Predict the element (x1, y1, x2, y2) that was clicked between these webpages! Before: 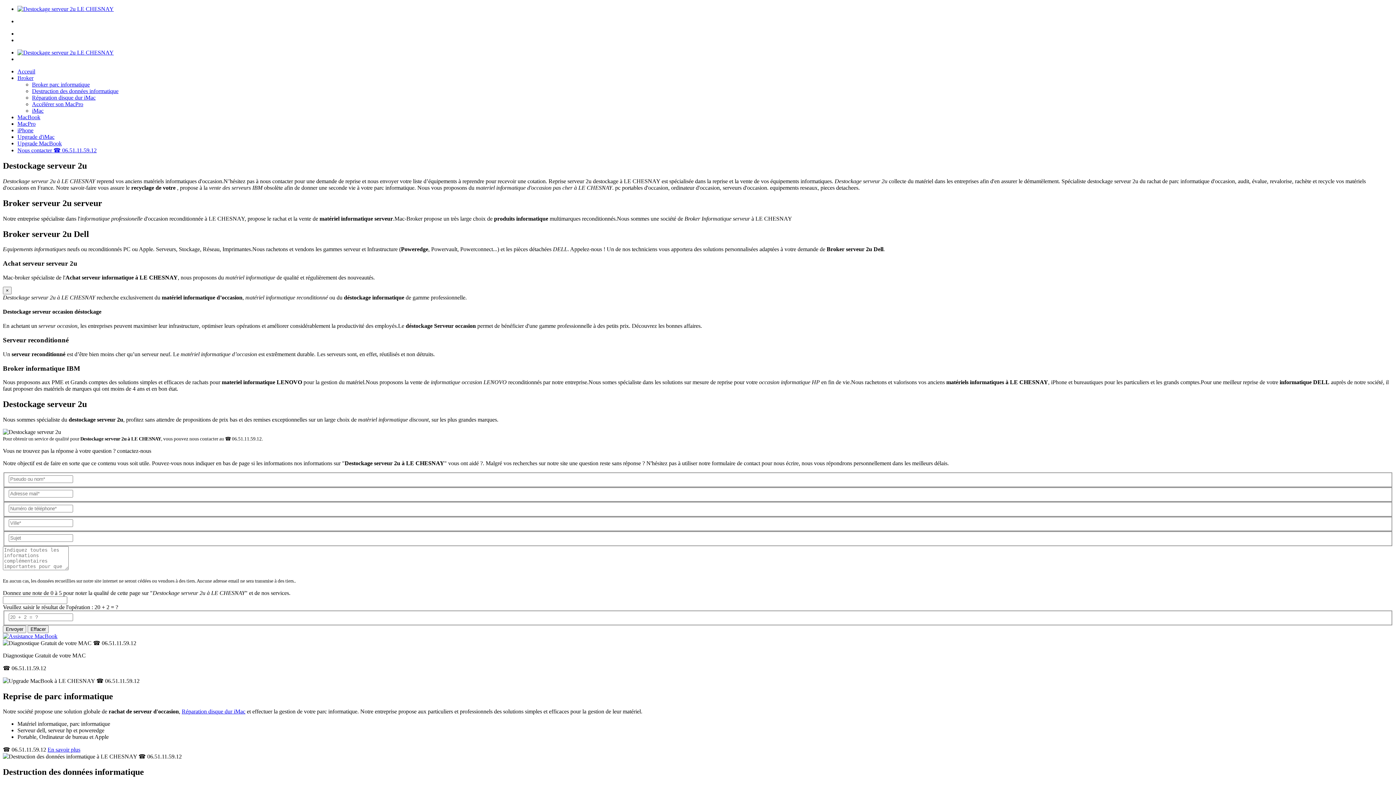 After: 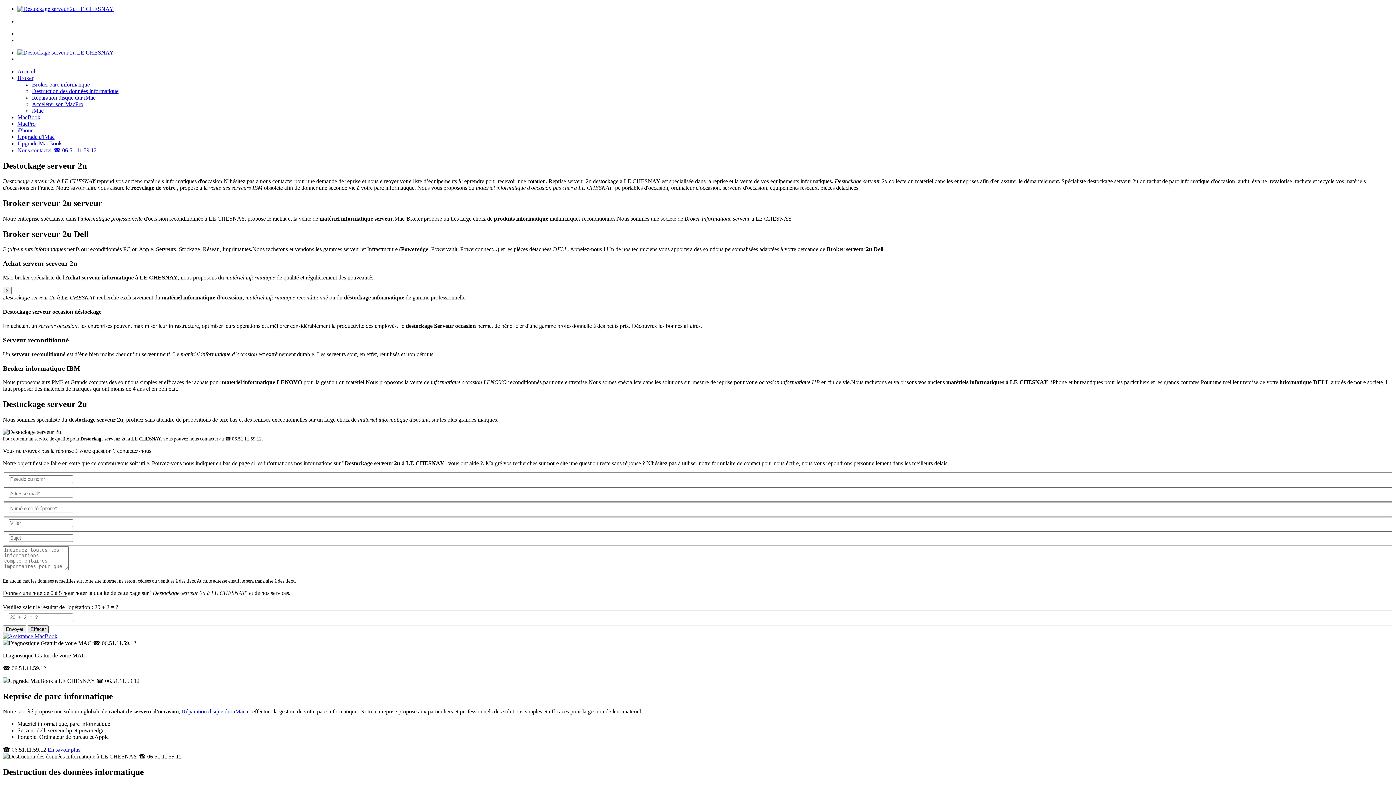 Action: label: Effacer bbox: (27, 625, 48, 633)